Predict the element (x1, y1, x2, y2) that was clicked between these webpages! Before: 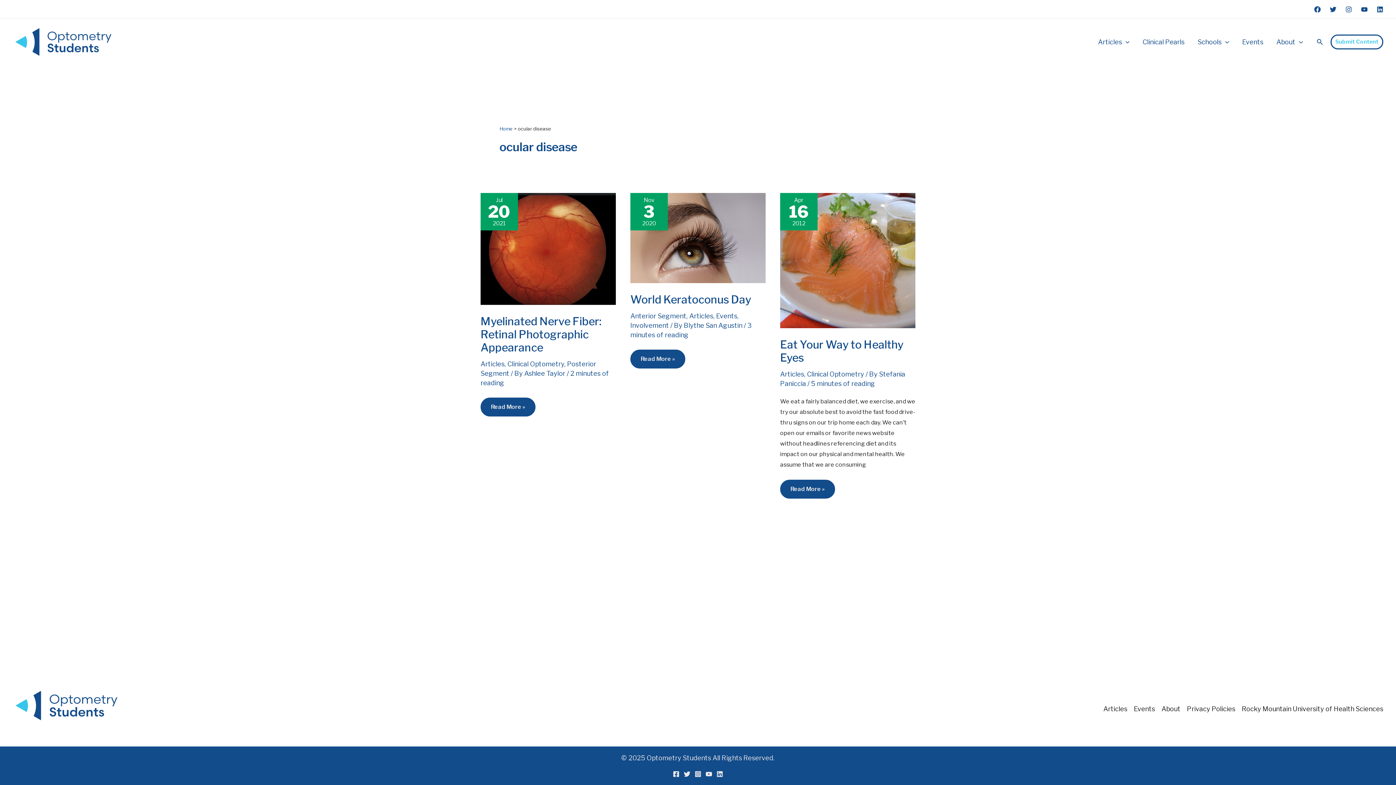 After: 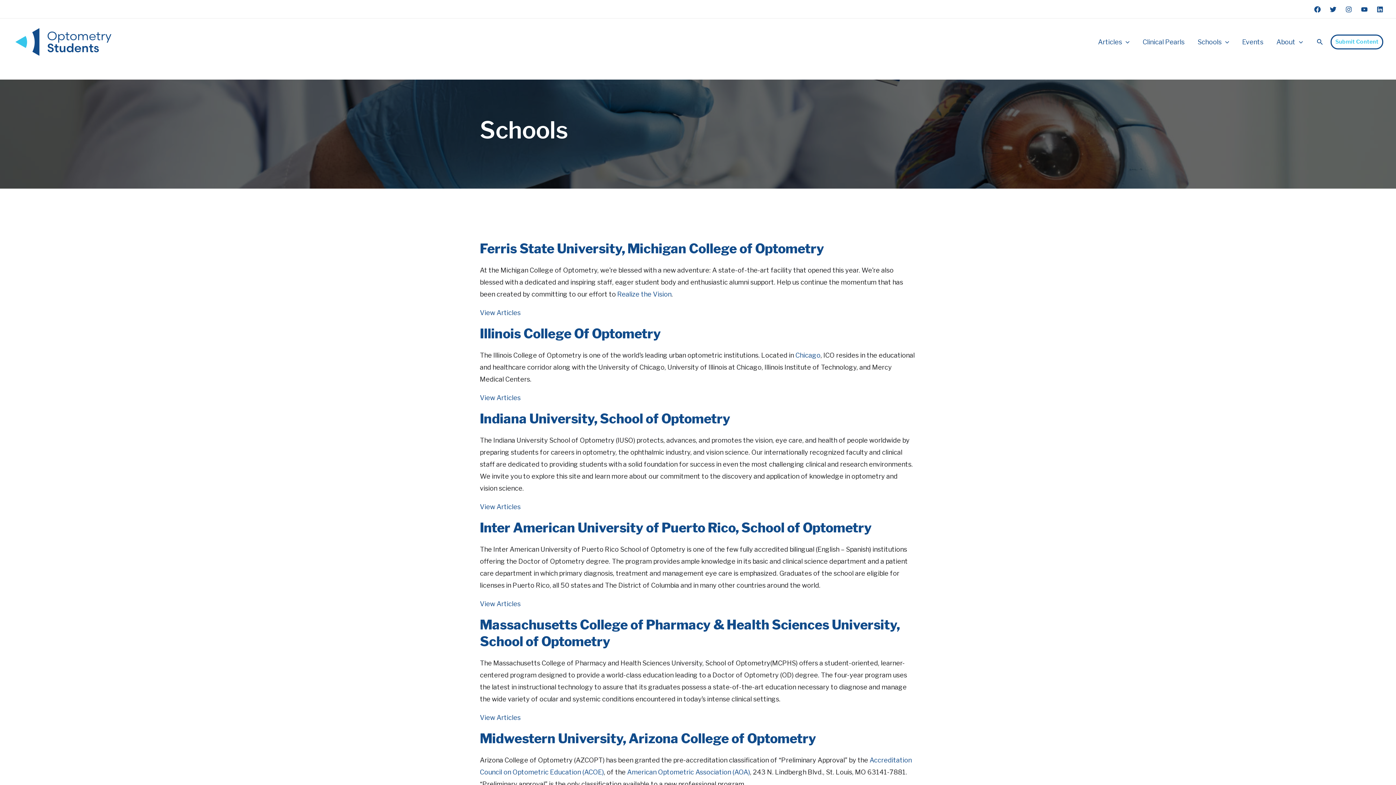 Action: bbox: (1191, 22, 1236, 62) label: Schools